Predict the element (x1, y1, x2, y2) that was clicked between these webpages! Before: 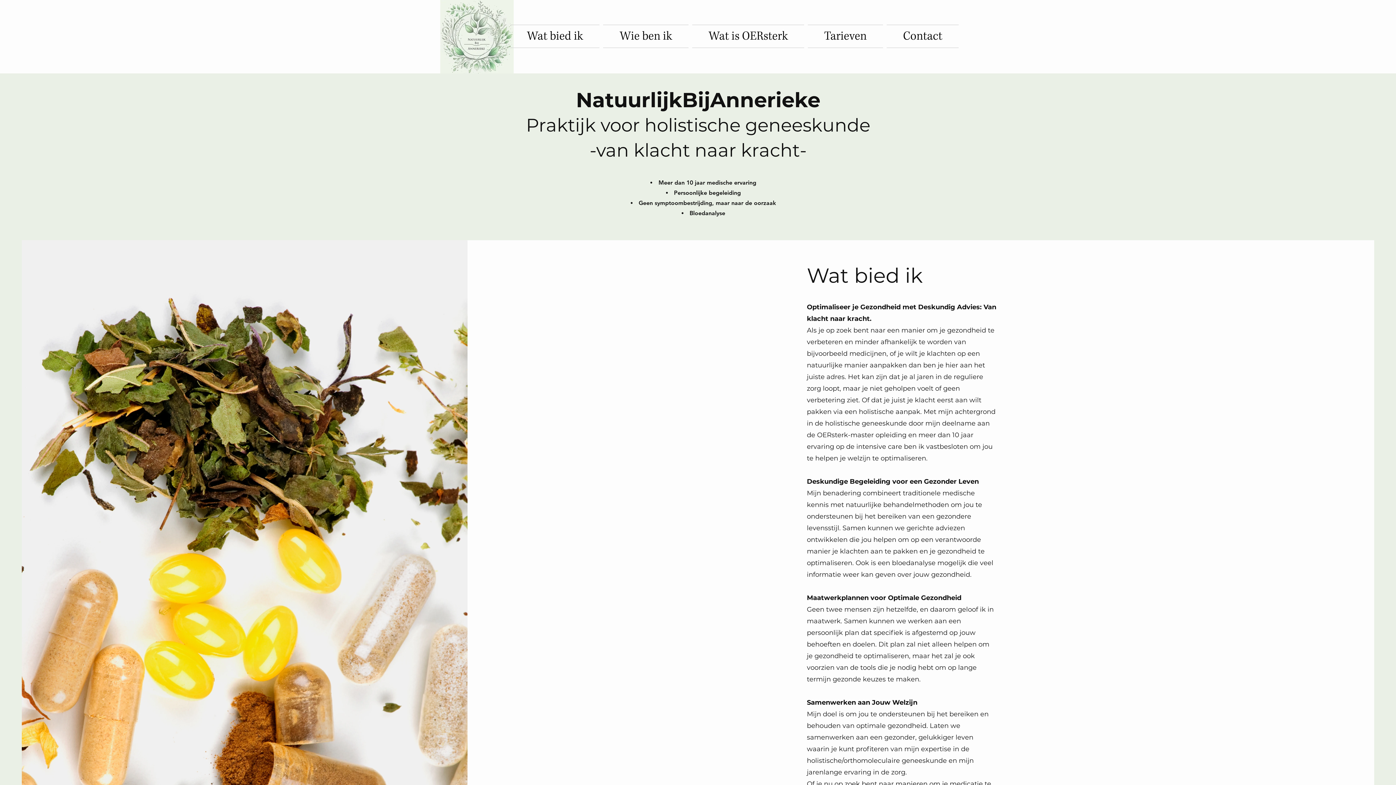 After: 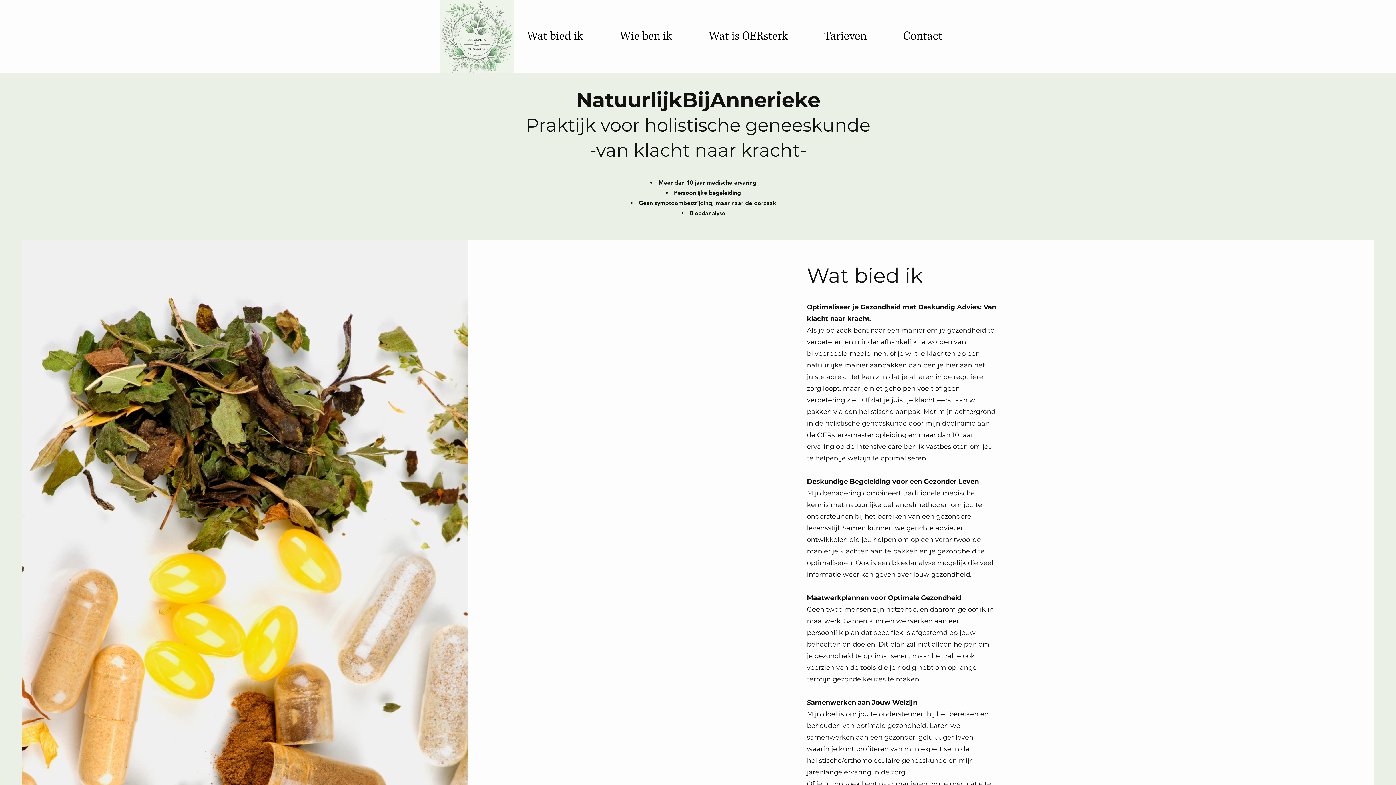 Action: label: Tarieven bbox: (806, 24, 885, 37)